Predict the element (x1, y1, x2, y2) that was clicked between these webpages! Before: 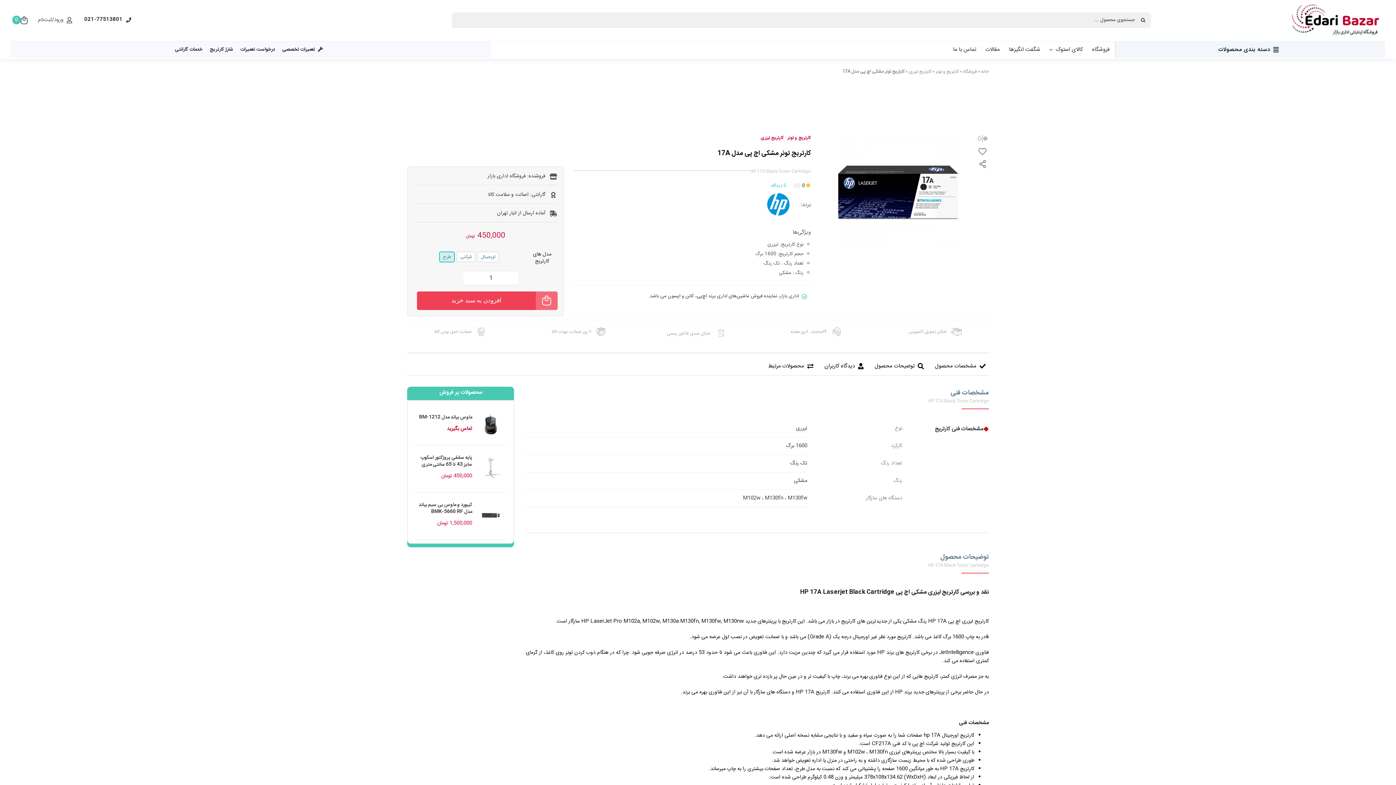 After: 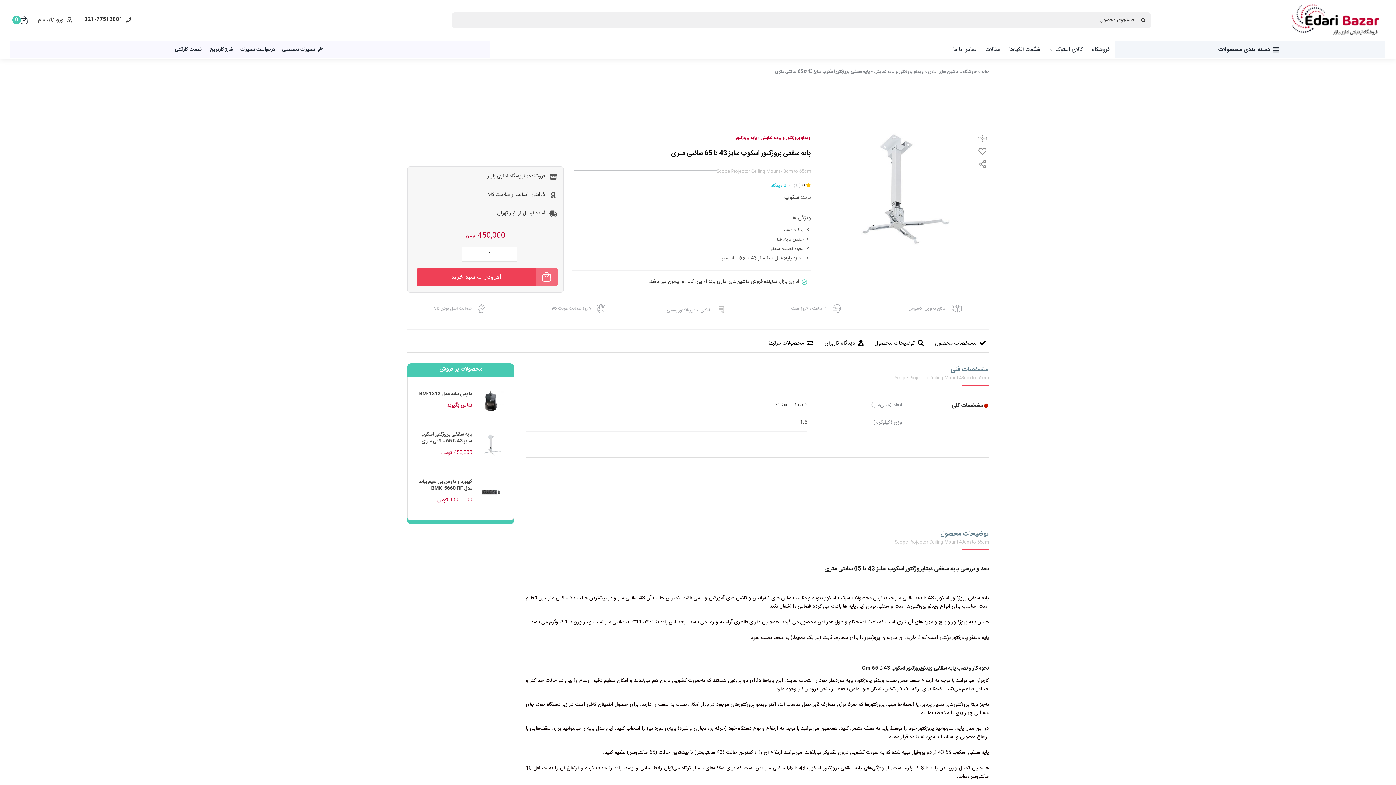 Action: bbox: (476, 457, 505, 479)